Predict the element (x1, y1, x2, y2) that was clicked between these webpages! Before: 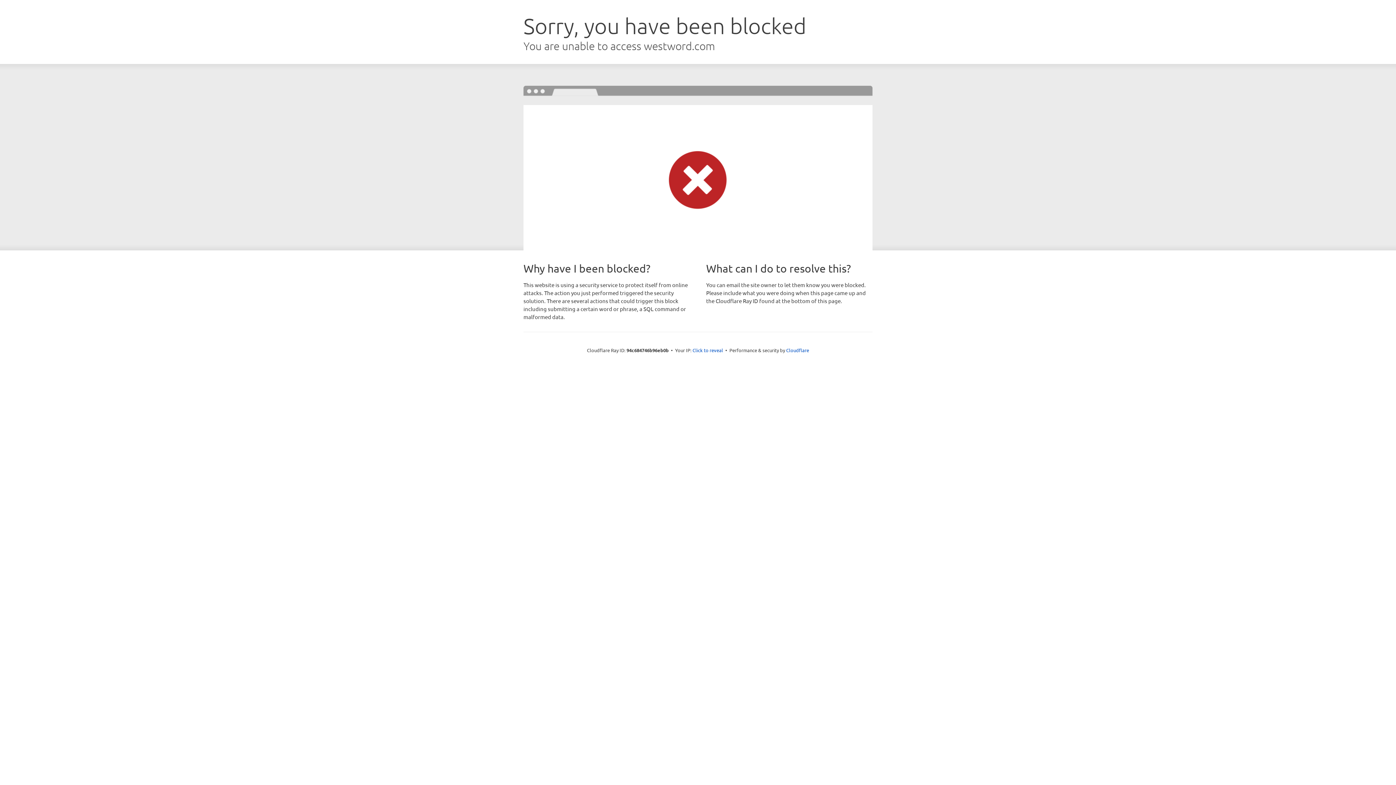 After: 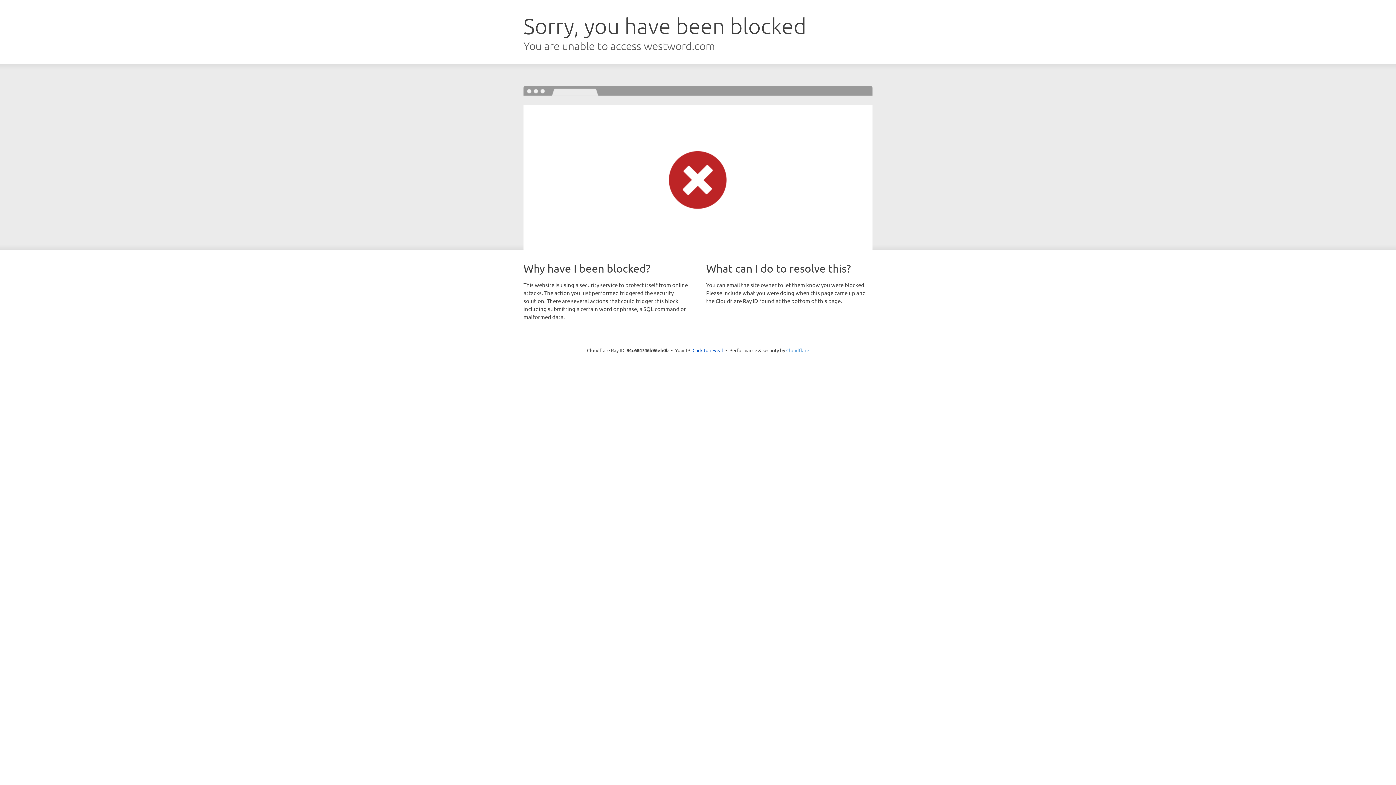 Action: label: Cloudflare bbox: (786, 347, 809, 353)